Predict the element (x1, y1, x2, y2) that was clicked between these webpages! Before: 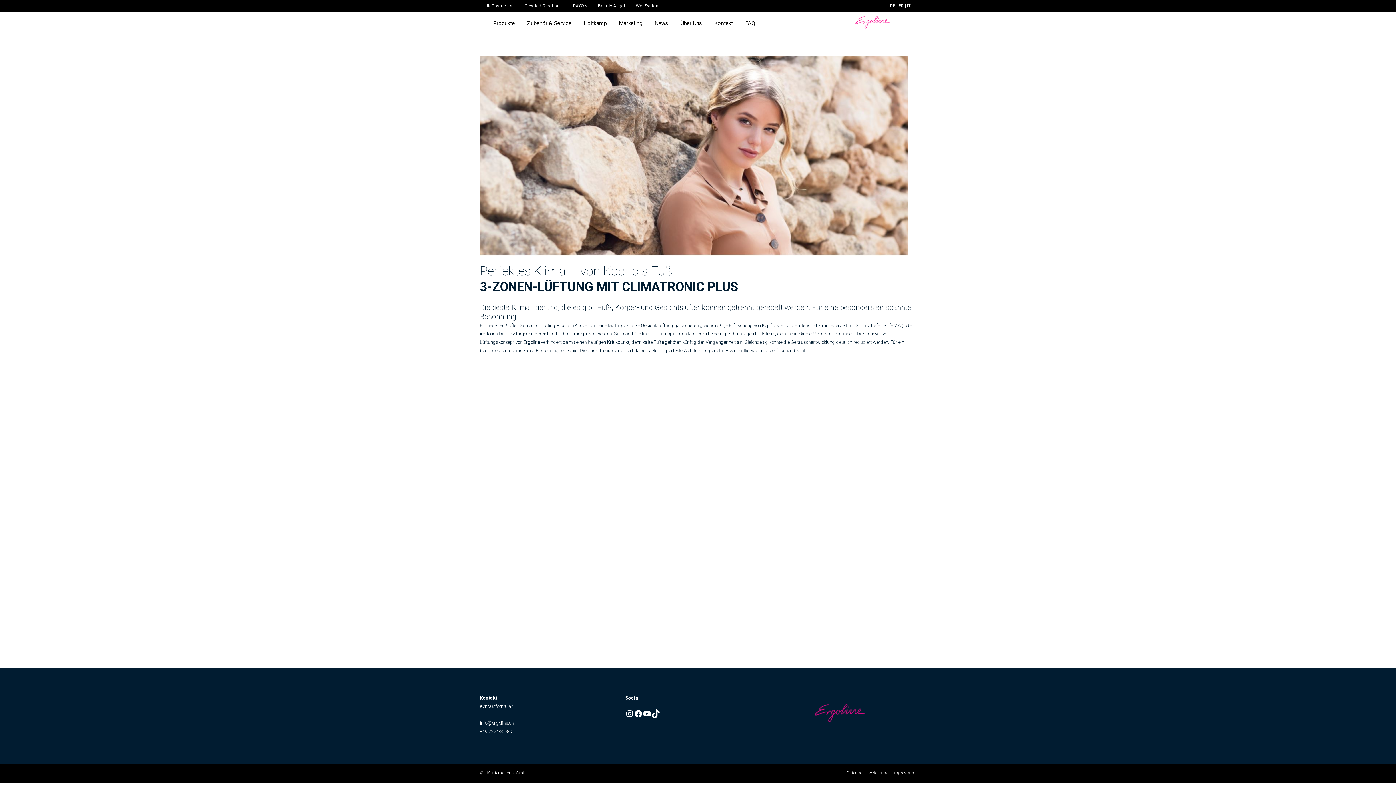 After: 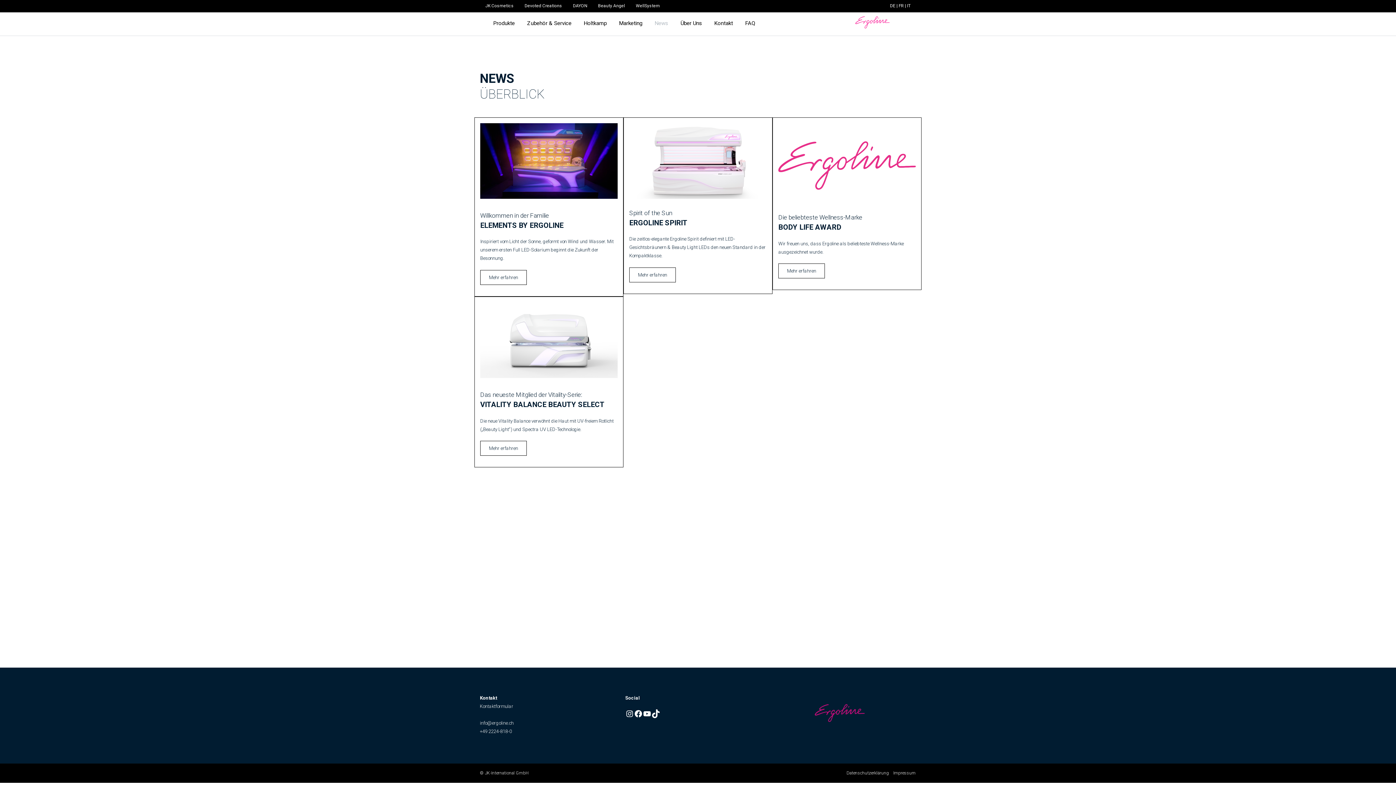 Action: label: News bbox: (648, 12, 674, 34)